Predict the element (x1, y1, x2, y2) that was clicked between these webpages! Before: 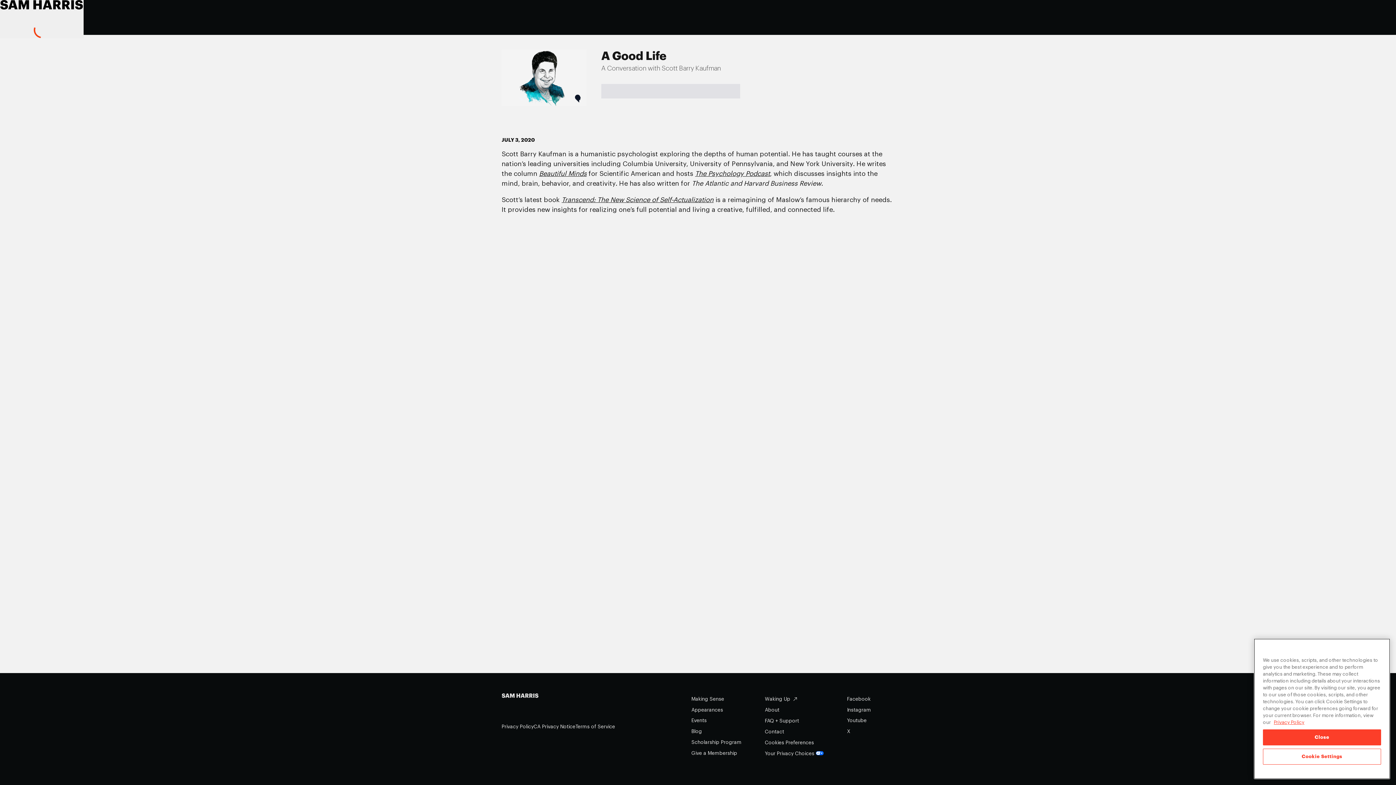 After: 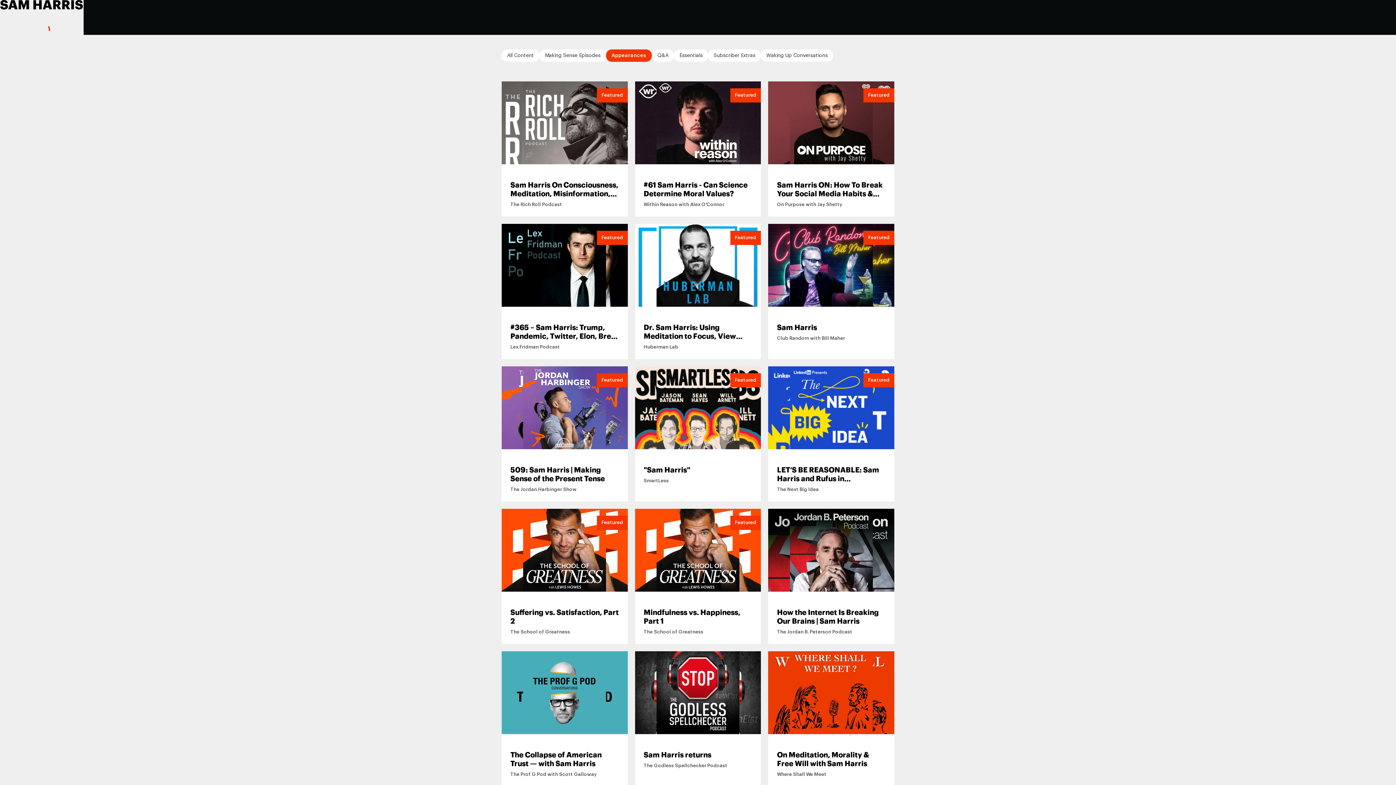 Action: label: Appearances bbox: (691, 707, 723, 713)